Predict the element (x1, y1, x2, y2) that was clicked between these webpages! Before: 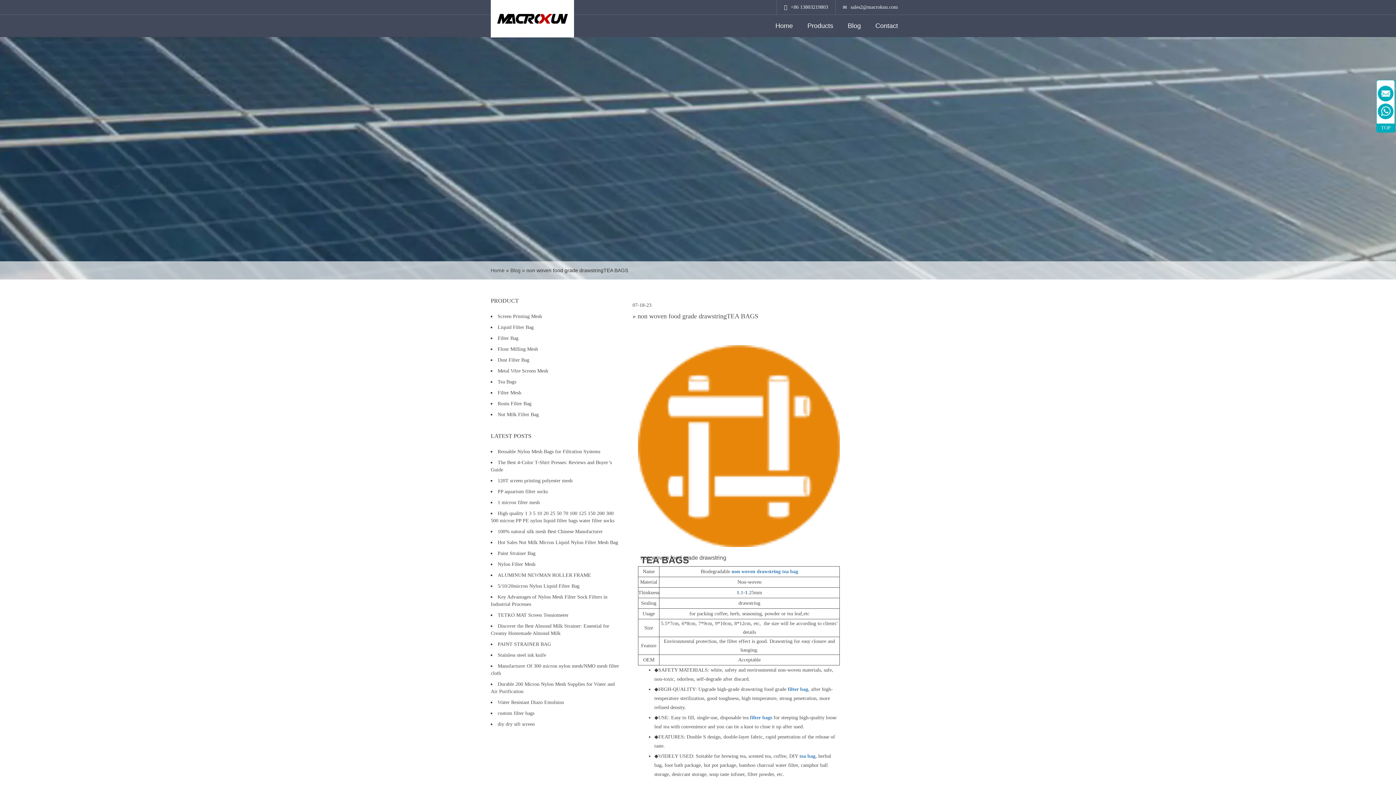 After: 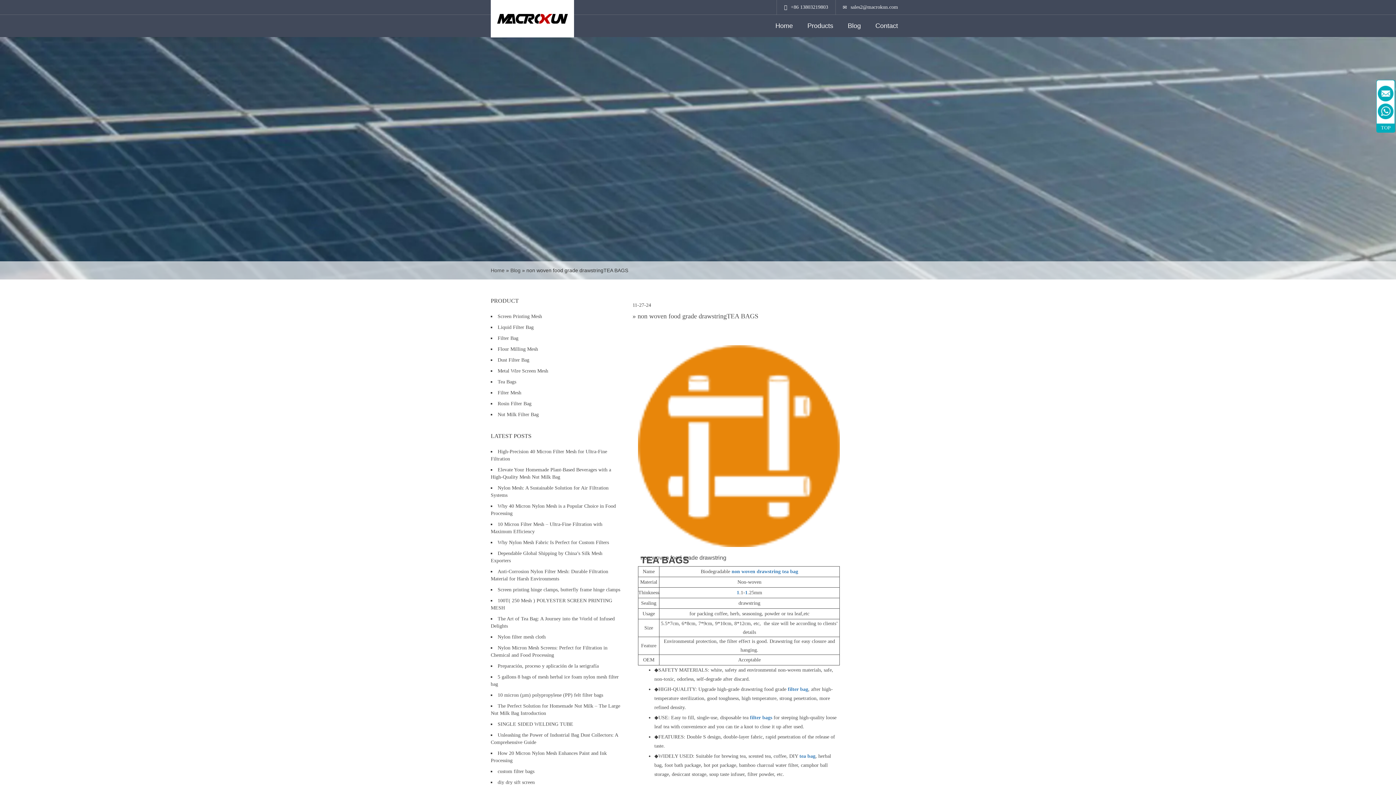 Action: label: Rosin Filter Bag bbox: (497, 401, 531, 406)